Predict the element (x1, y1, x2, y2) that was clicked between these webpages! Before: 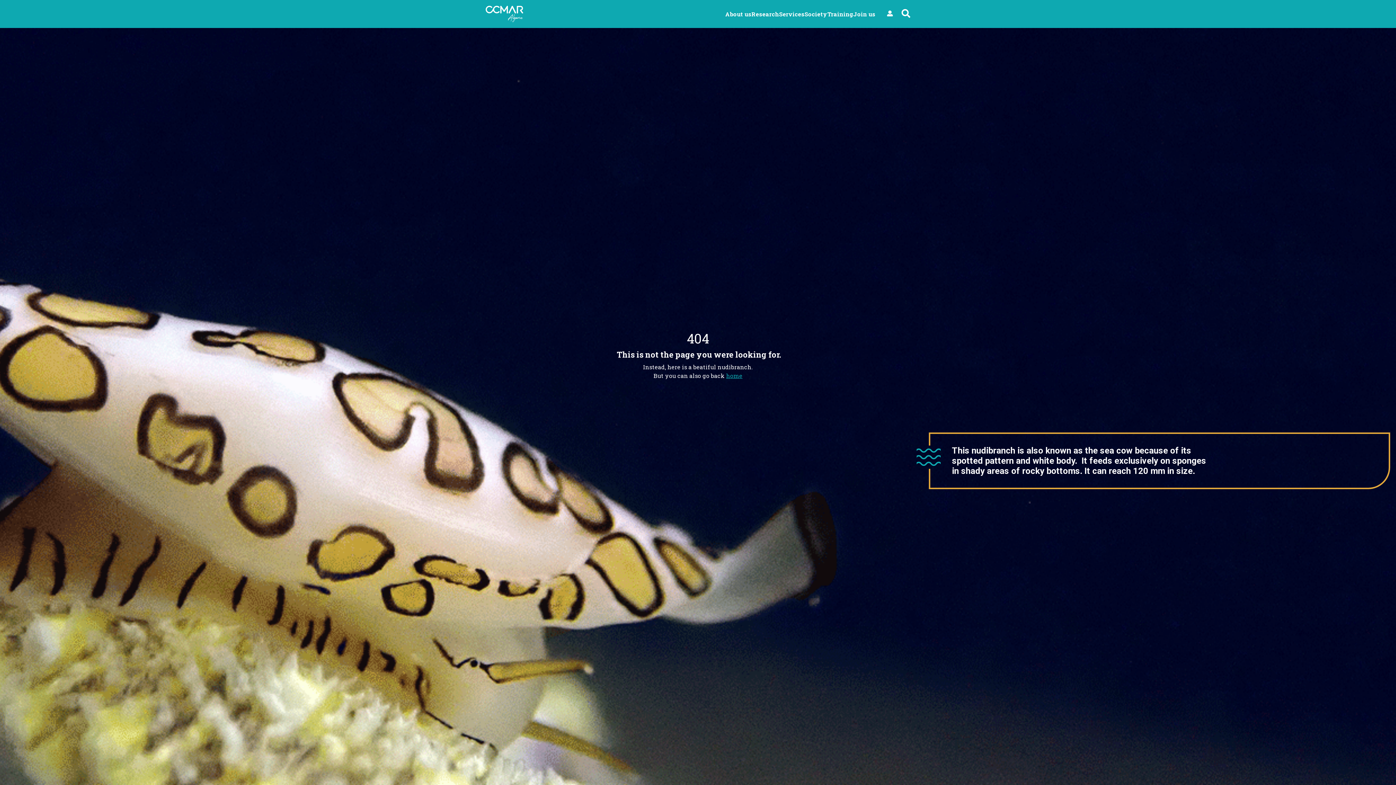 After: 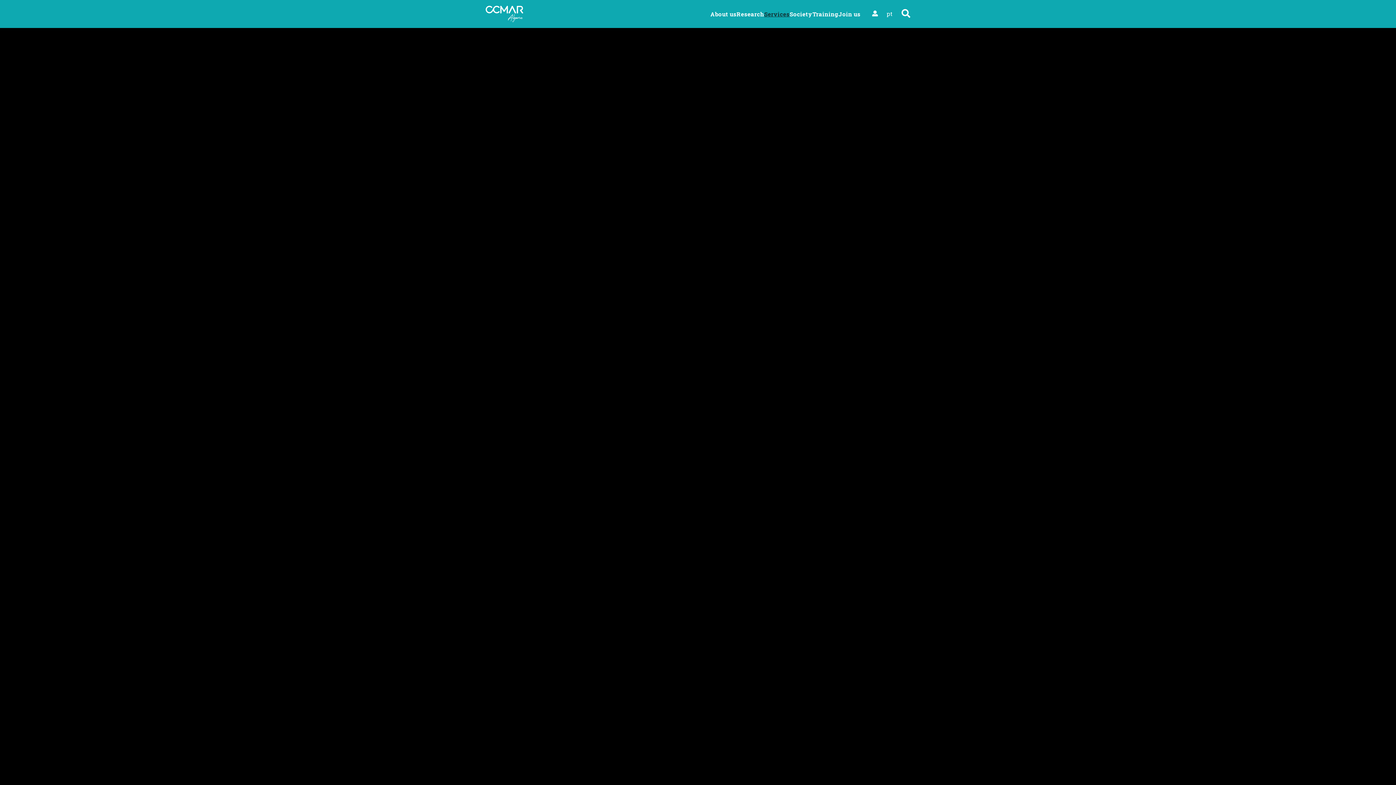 Action: bbox: (779, 10, 804, 17) label: Services